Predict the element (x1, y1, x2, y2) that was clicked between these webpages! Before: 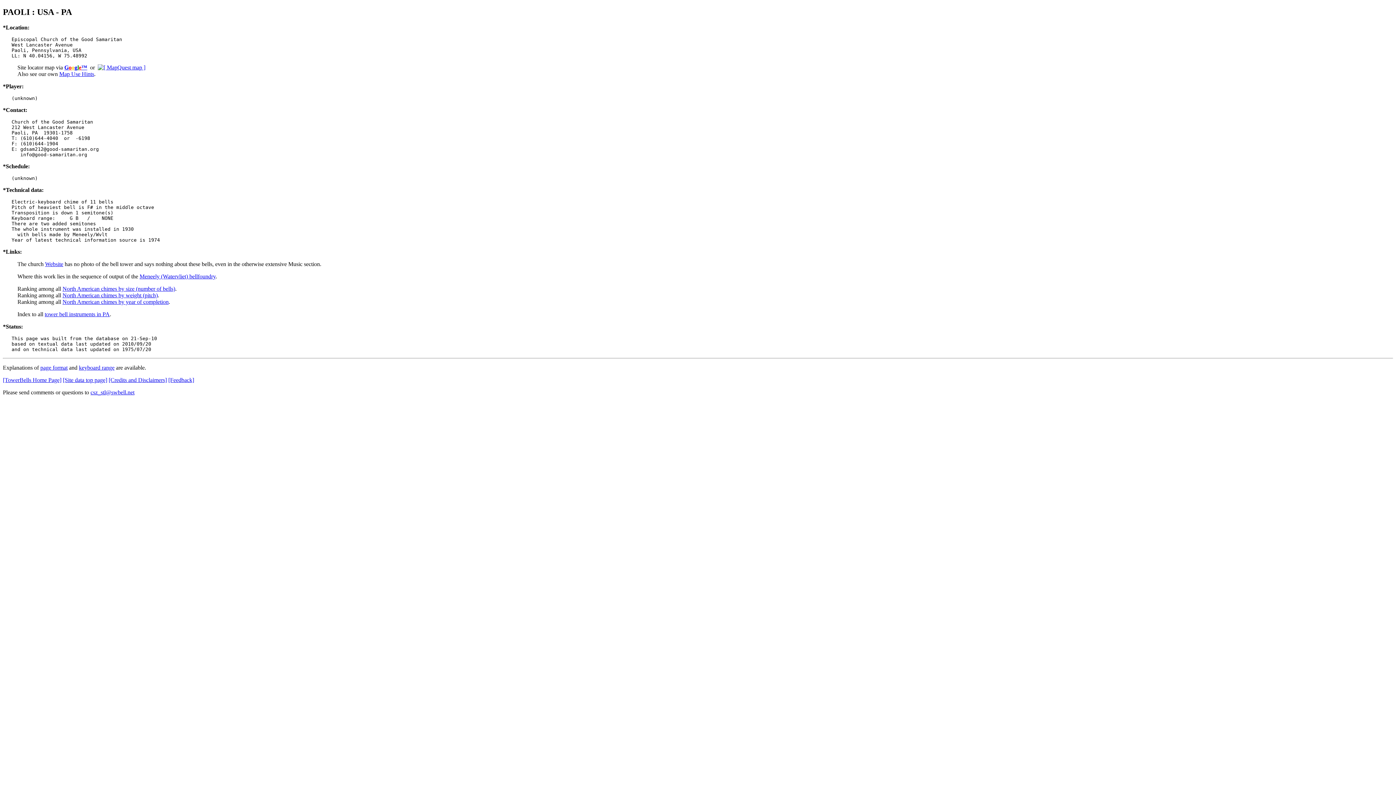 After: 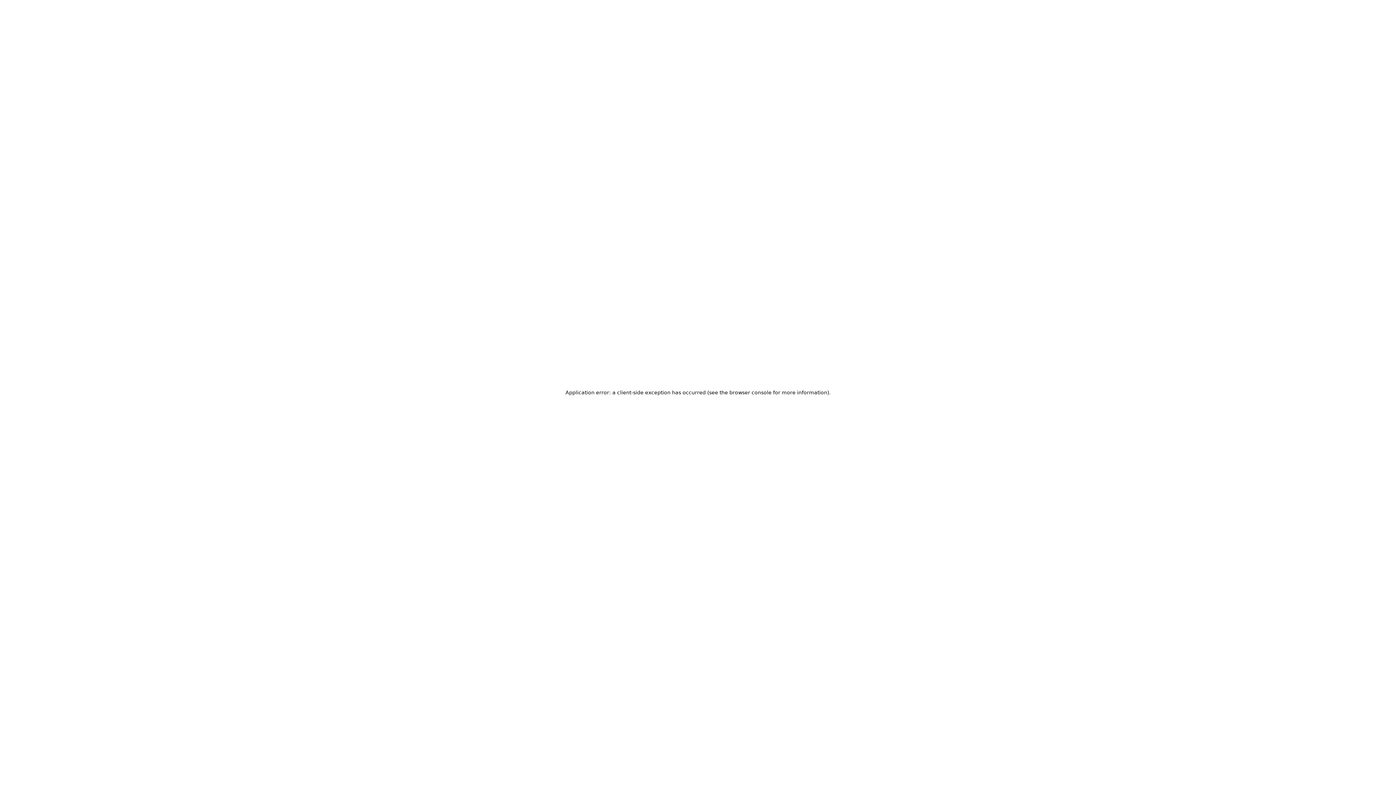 Action: bbox: (45, 261, 63, 267) label: Website